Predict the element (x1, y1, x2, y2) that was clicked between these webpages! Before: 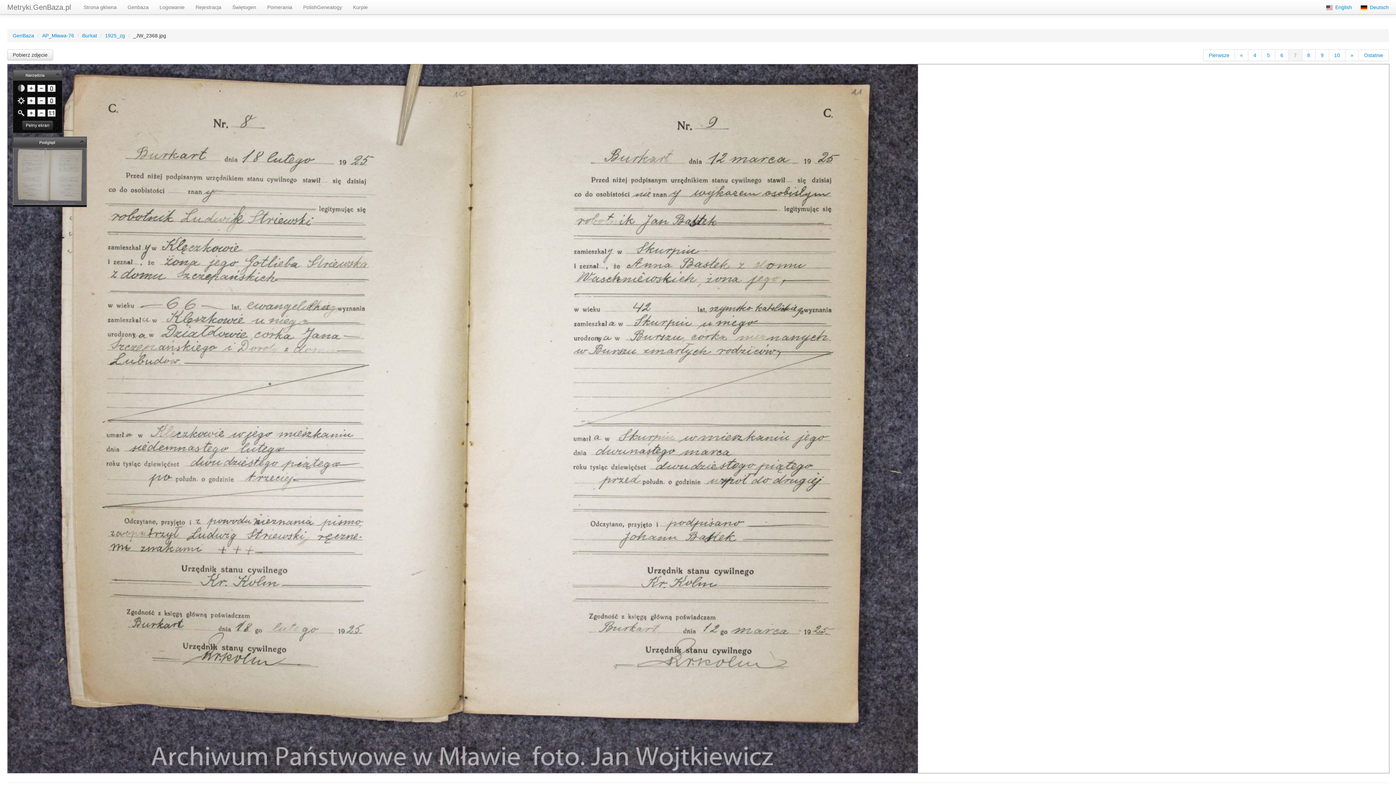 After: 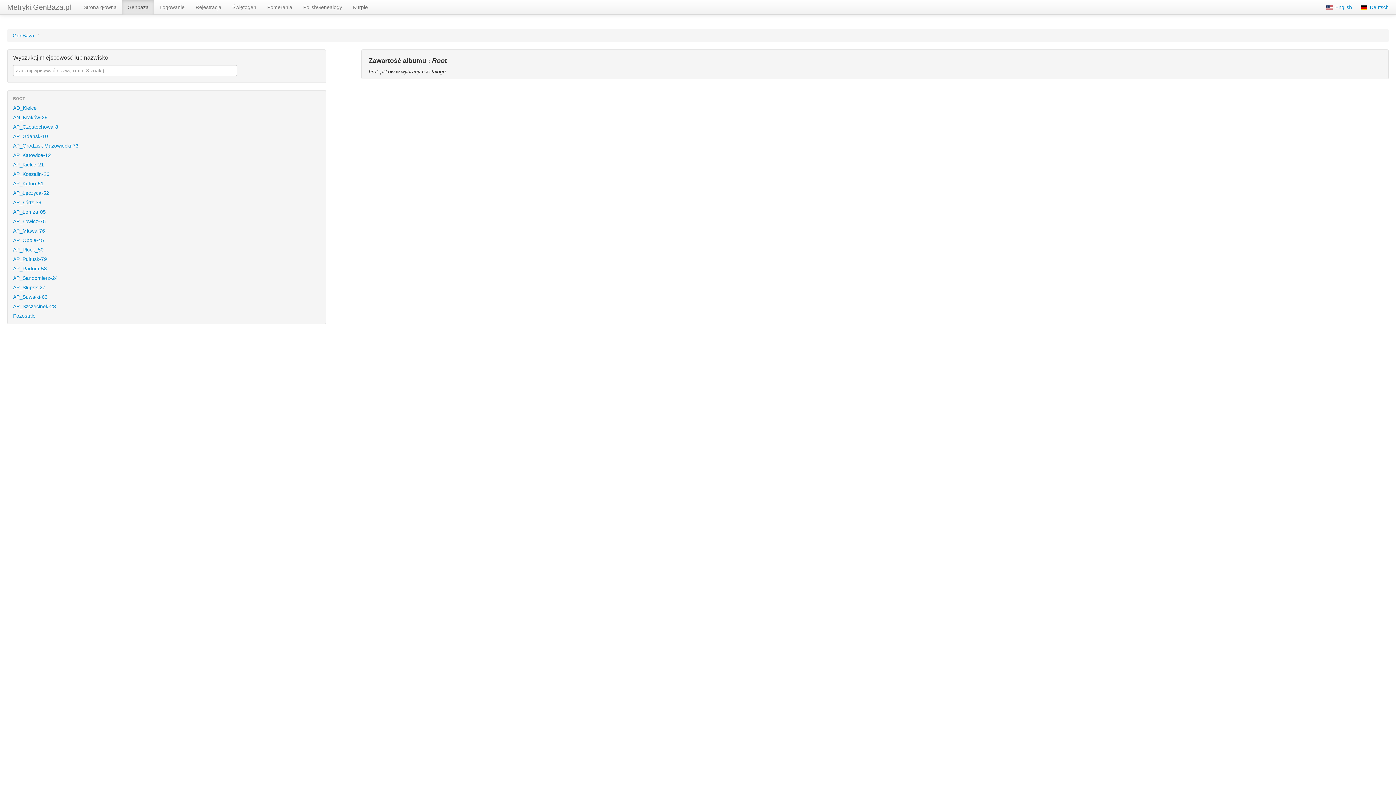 Action: bbox: (12, 32, 34, 38) label: GenBaza